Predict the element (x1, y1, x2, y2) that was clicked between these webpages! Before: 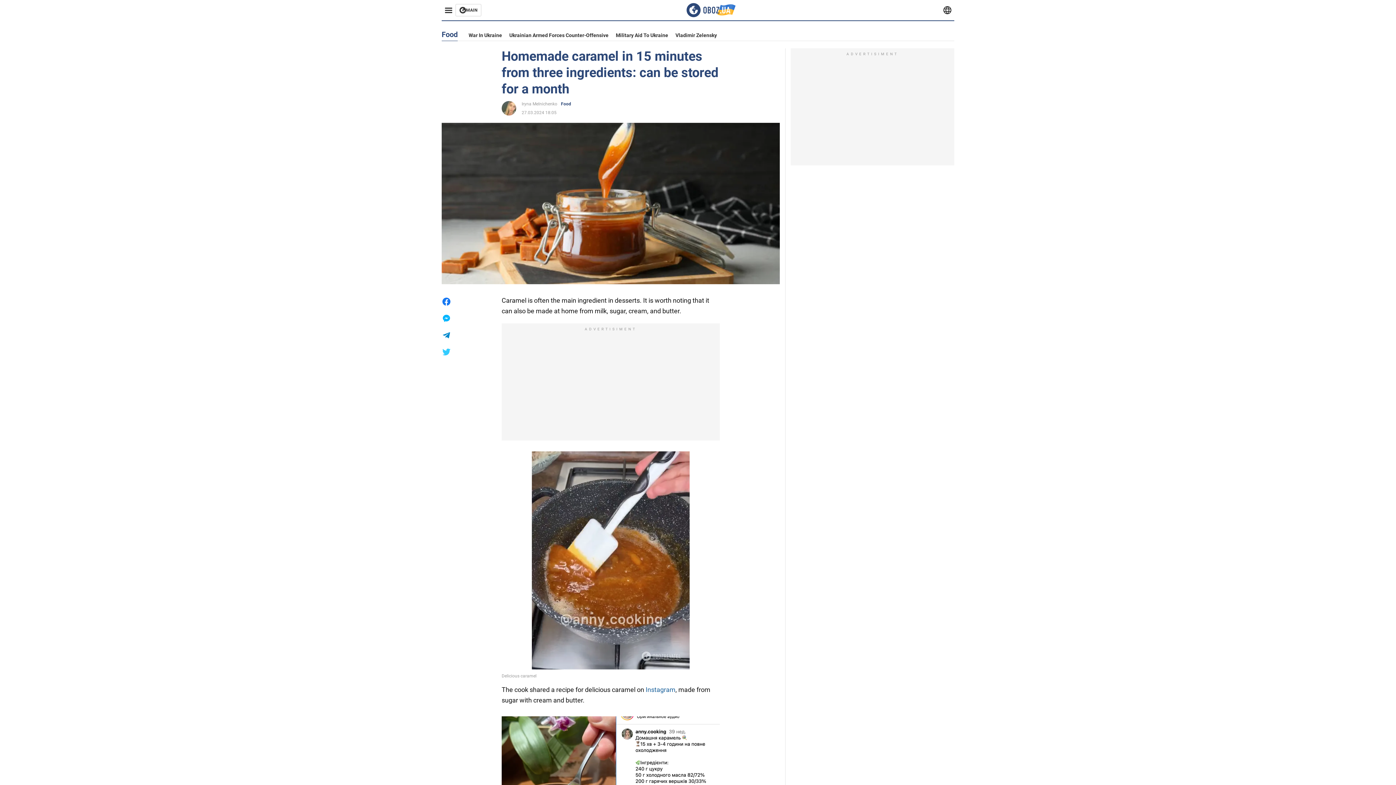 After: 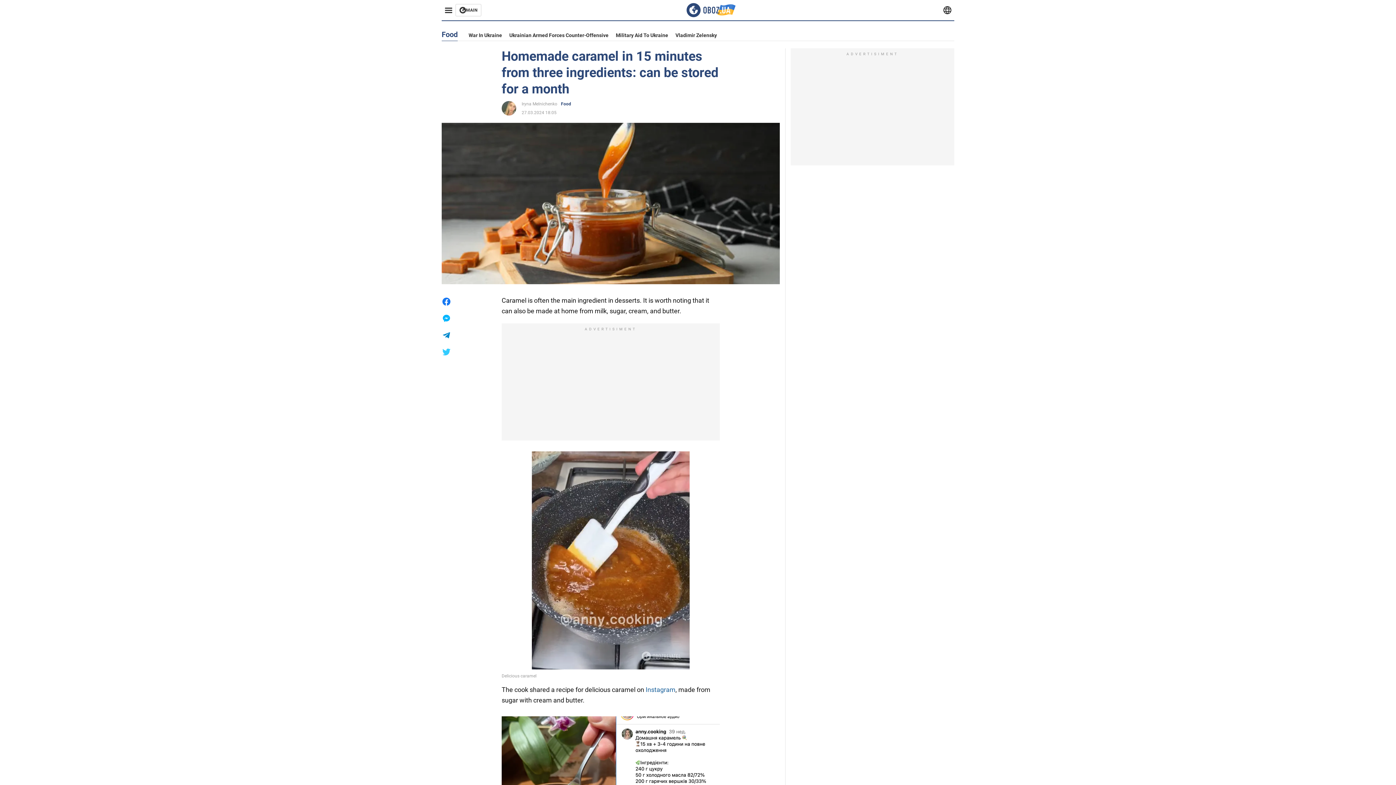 Action: bbox: (645, 686, 675, 693) label: Instagram